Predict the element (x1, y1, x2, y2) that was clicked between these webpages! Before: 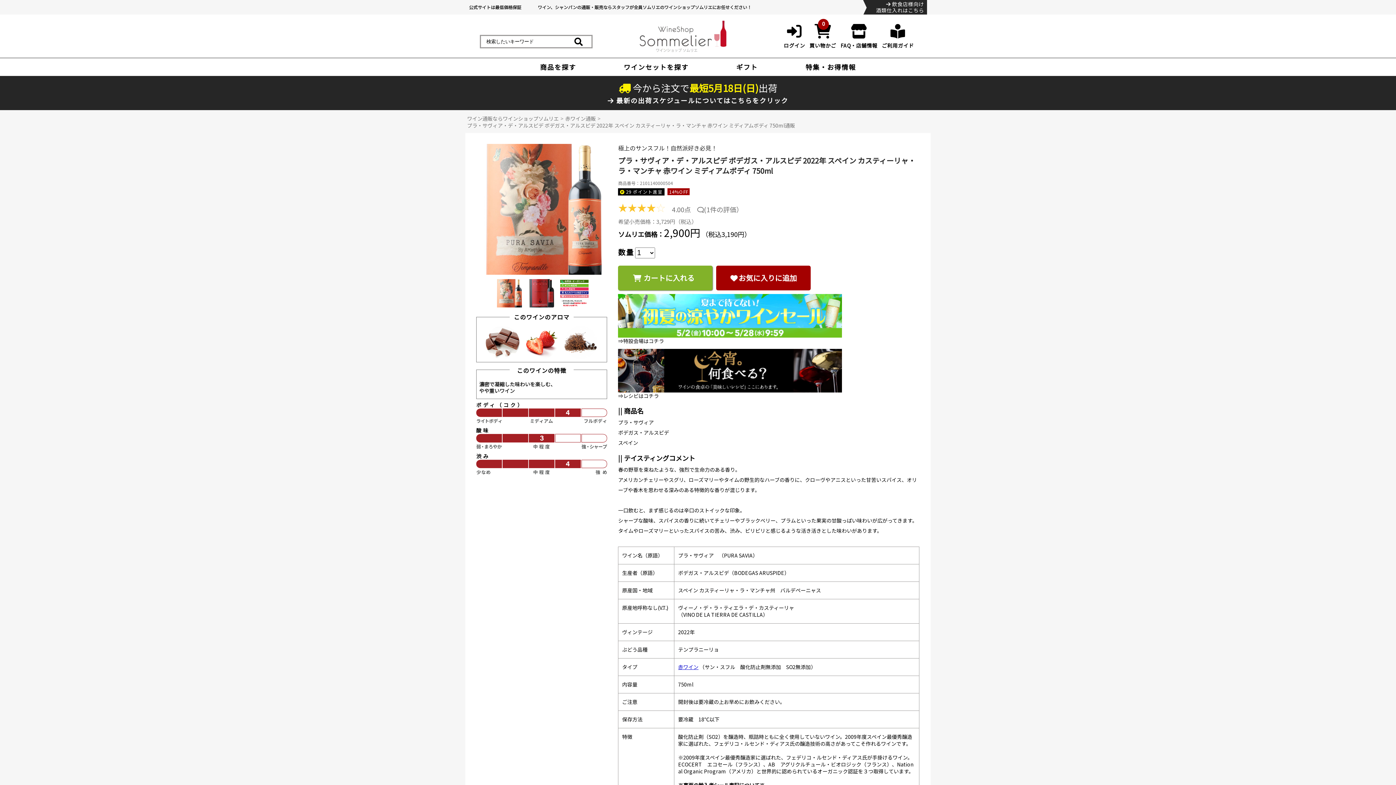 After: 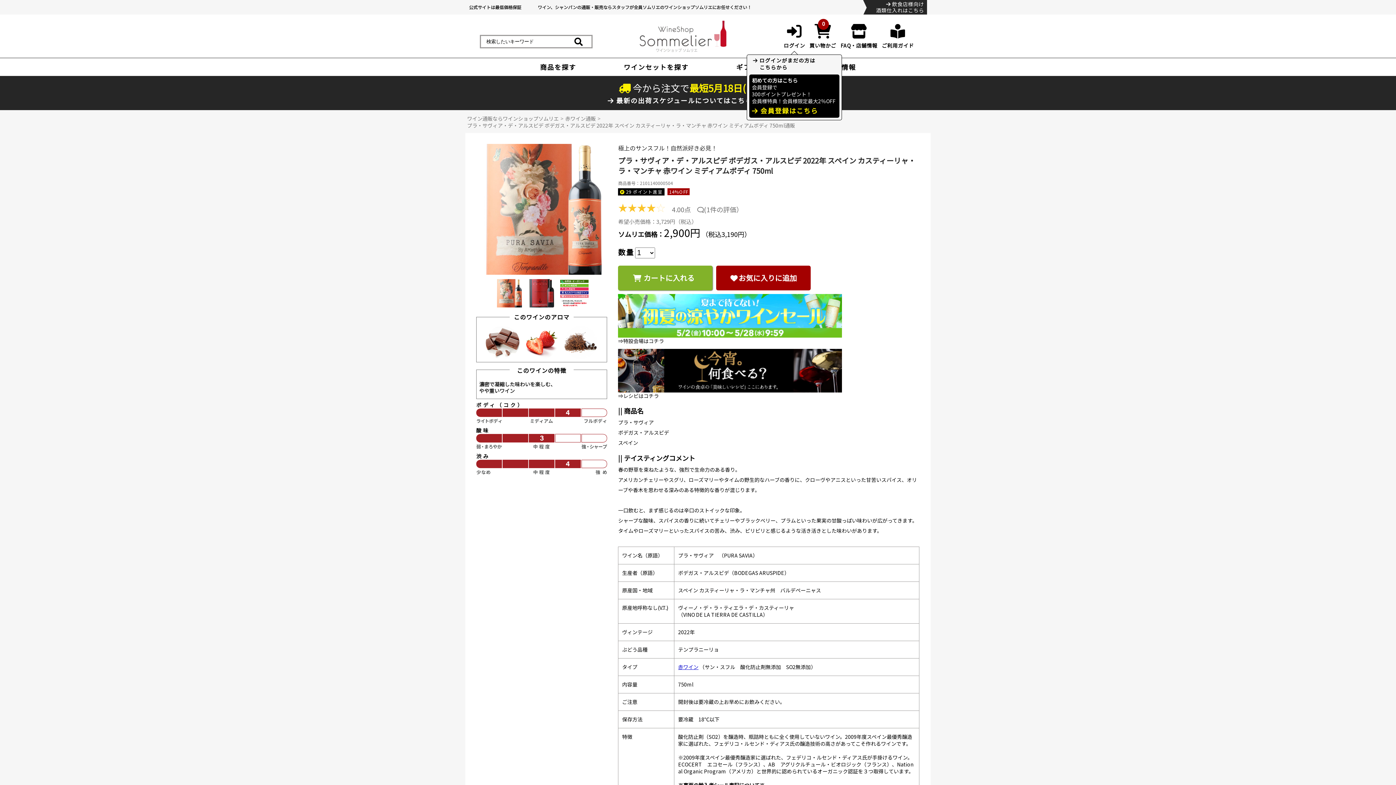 Action: label: プラ・サヴィア・デ・アルスピデ ボデガス・アルスピデ 2022年 スペイン カスティーリャ・ラ・マンチャ 赤ワイン ミディアムボディ 750ml通販 bbox: (465, 121, 797, 129)